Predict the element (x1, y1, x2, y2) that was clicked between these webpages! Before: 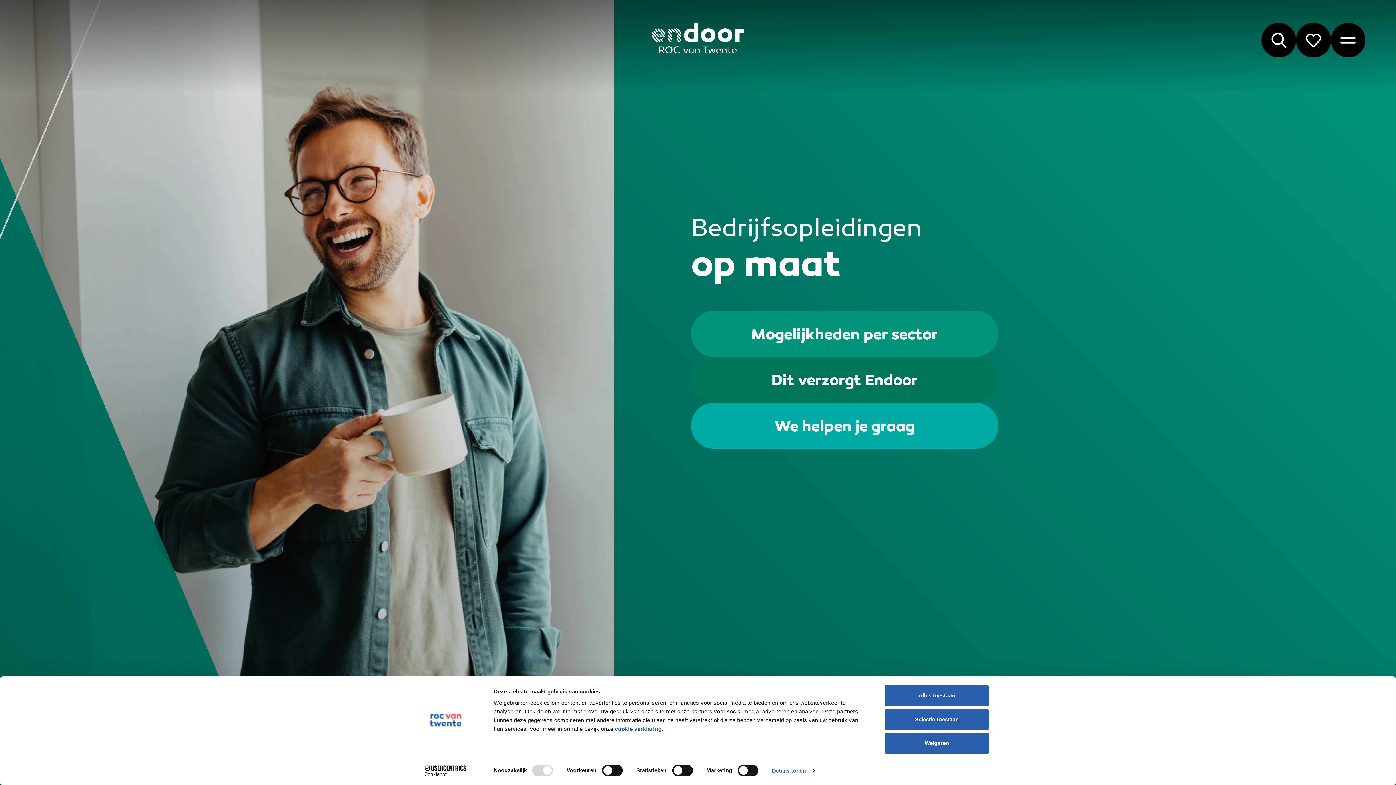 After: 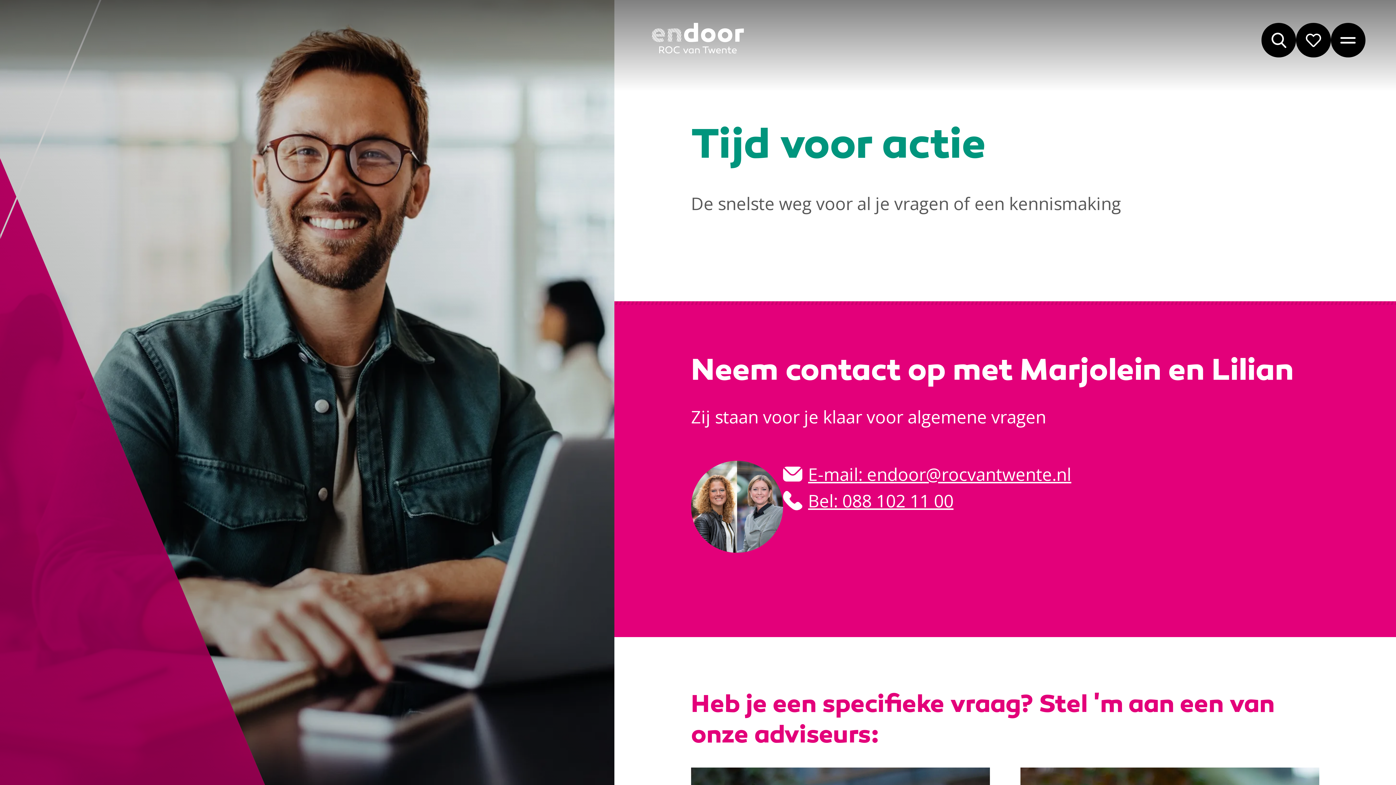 Action: bbox: (691, 403, 998, 449) label: We helpen je graag